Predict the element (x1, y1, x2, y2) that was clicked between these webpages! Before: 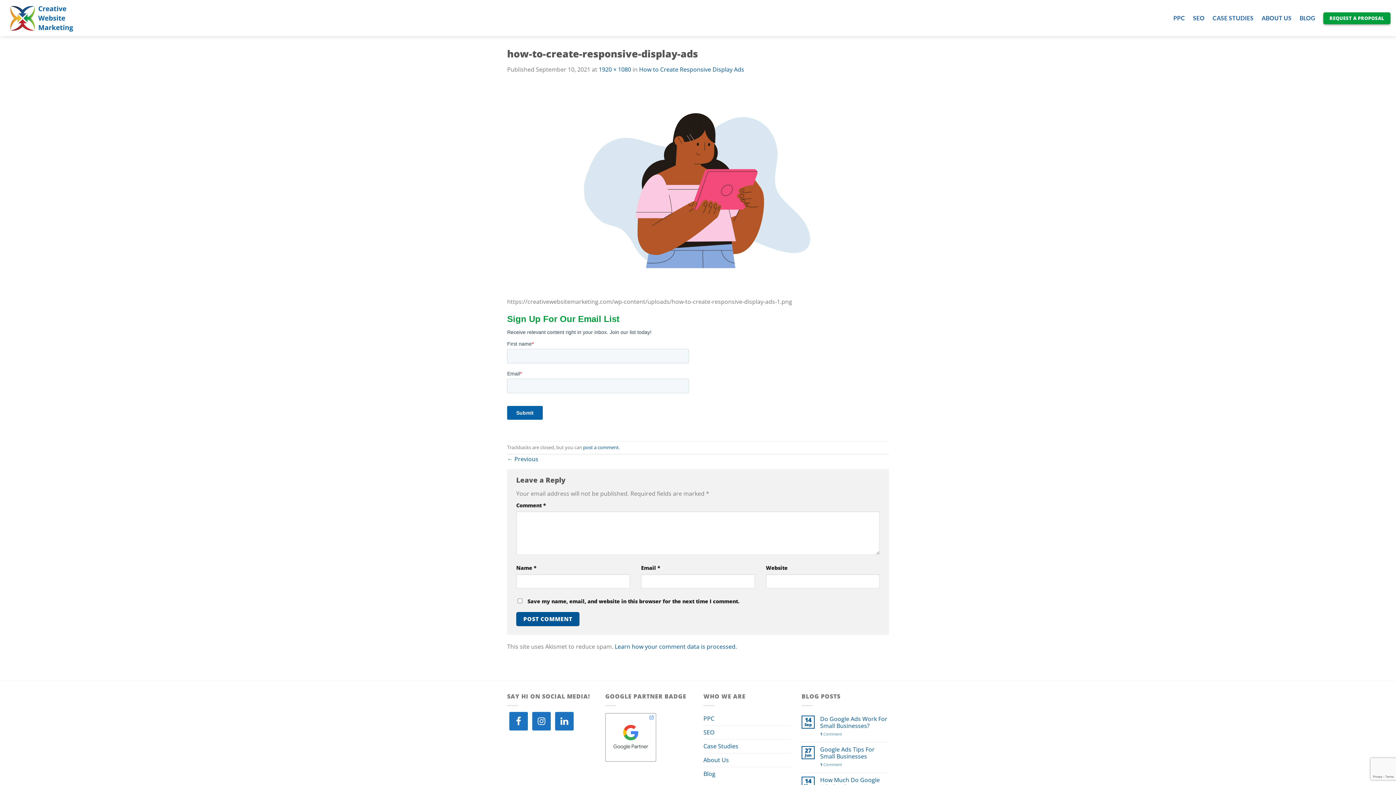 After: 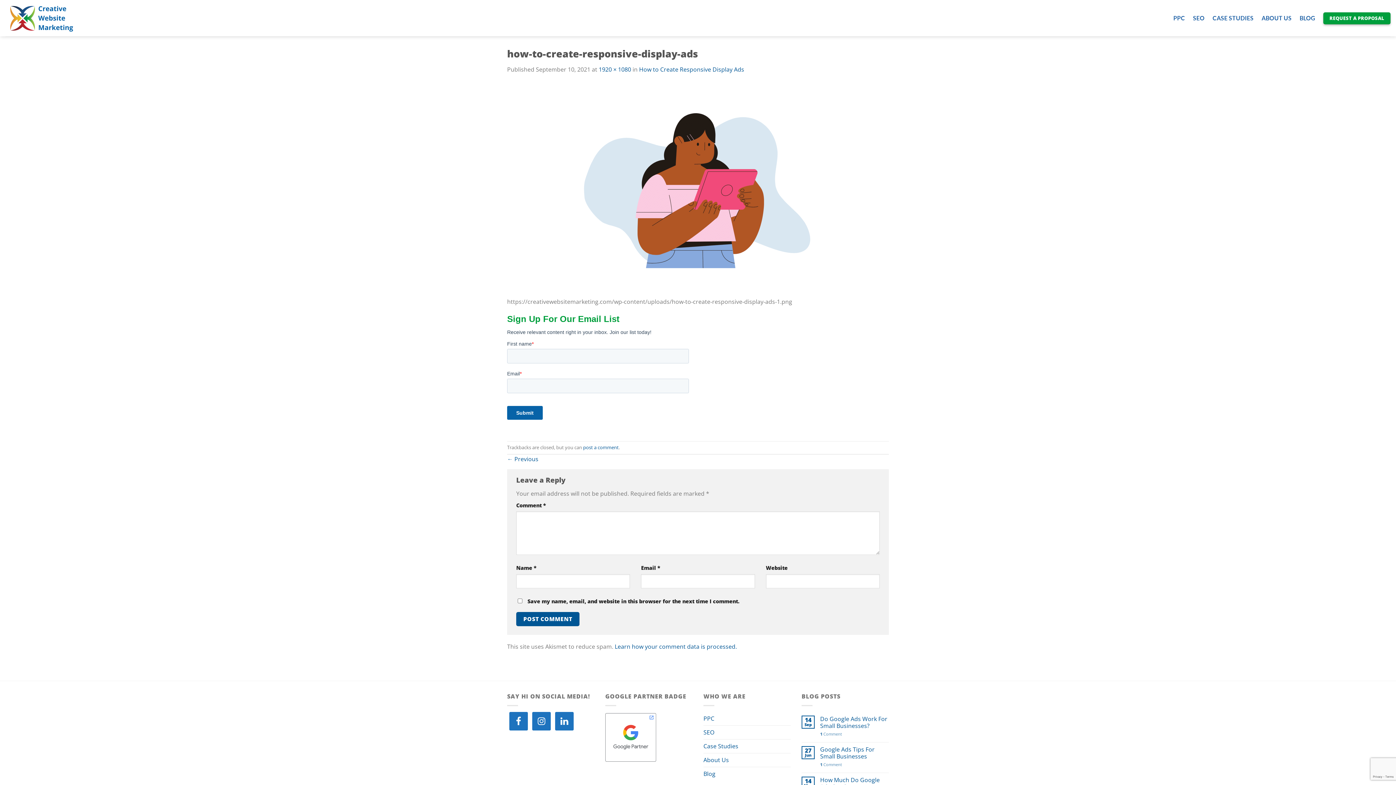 Action: bbox: (605, 733, 656, 741)